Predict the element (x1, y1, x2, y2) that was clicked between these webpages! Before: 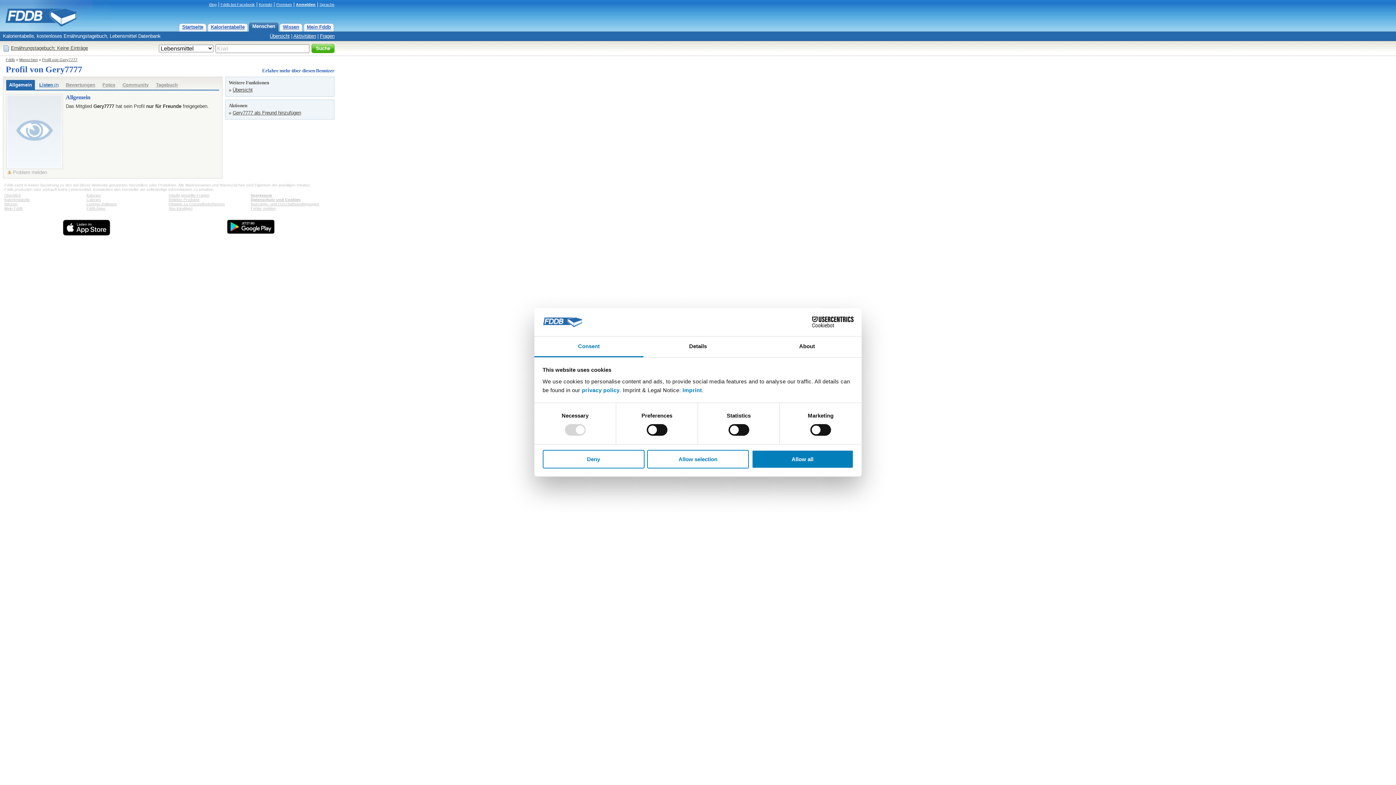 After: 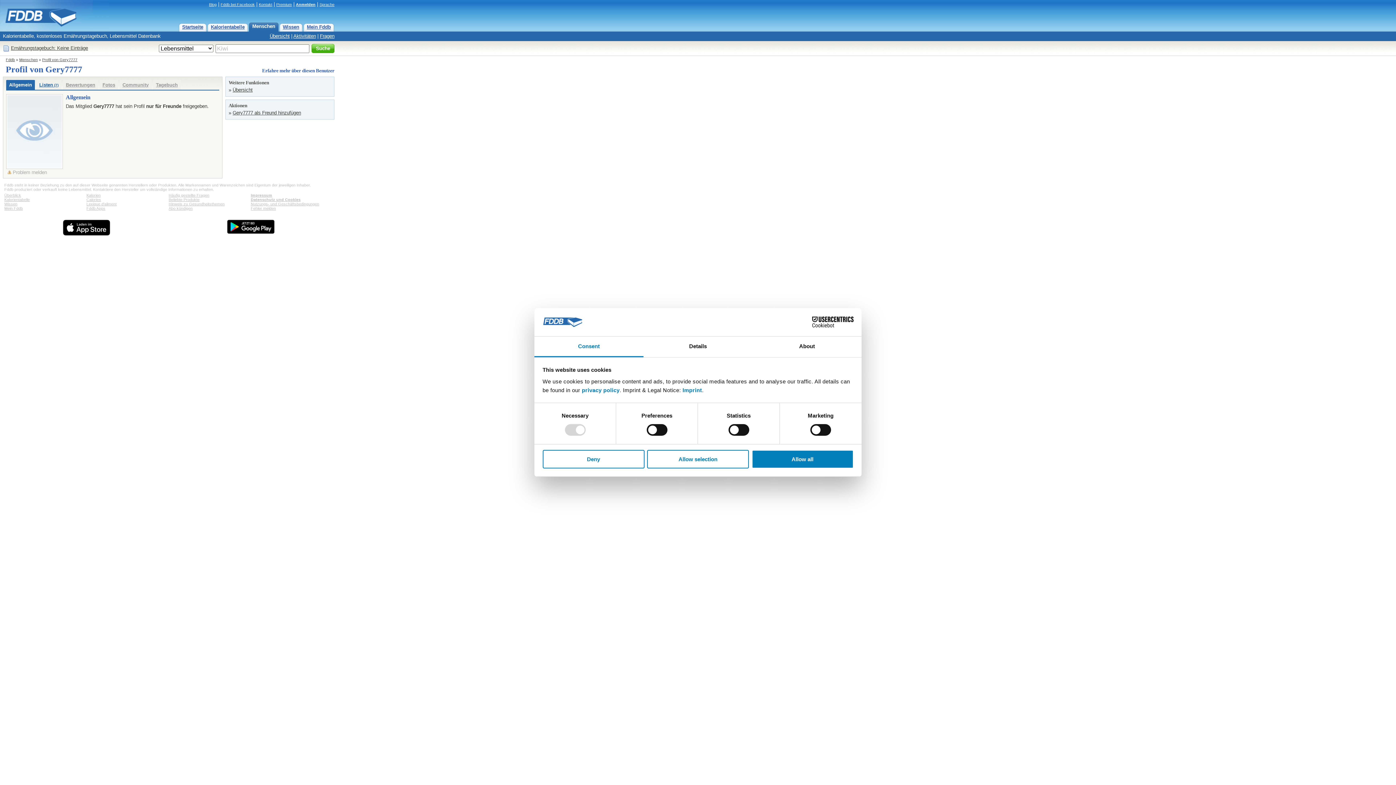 Action: bbox: (534, 336, 643, 357) label: Consent